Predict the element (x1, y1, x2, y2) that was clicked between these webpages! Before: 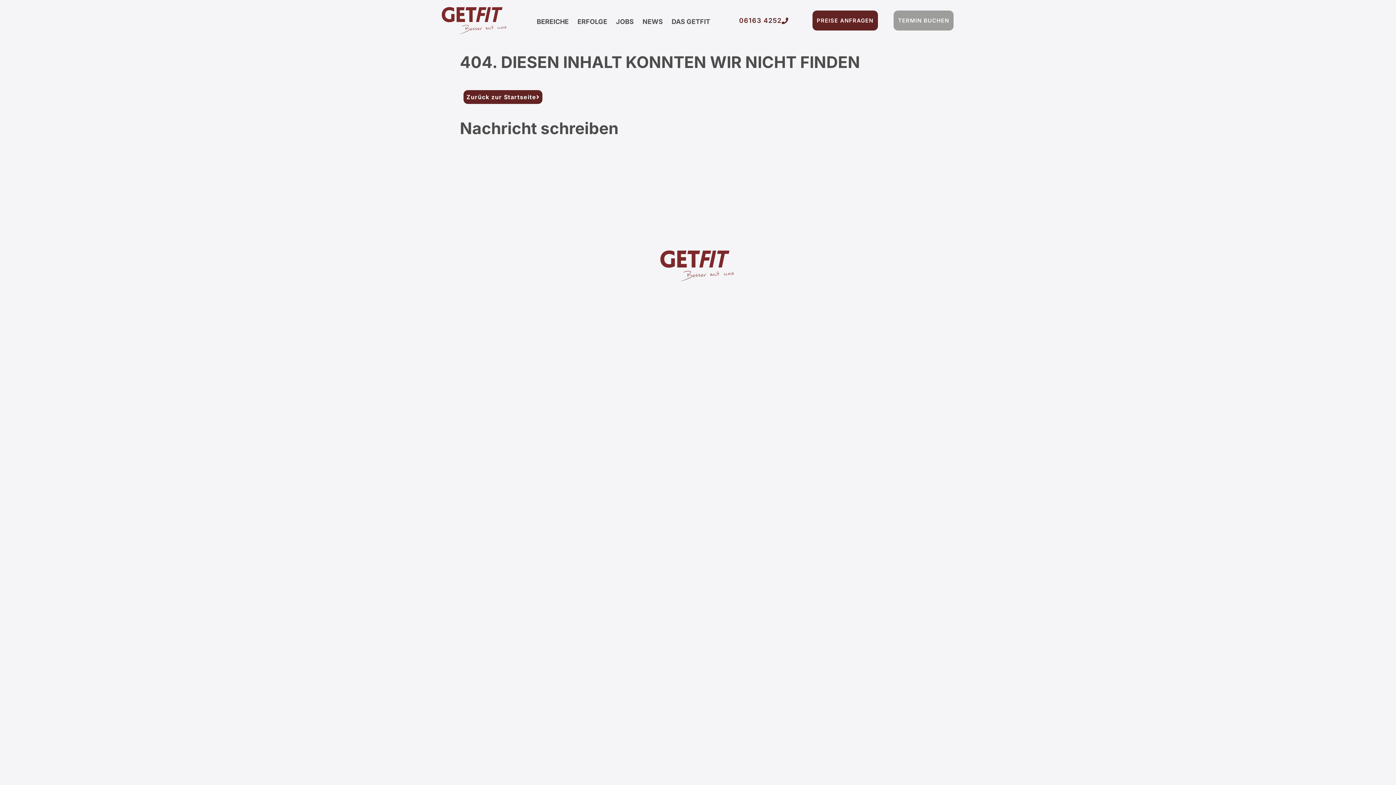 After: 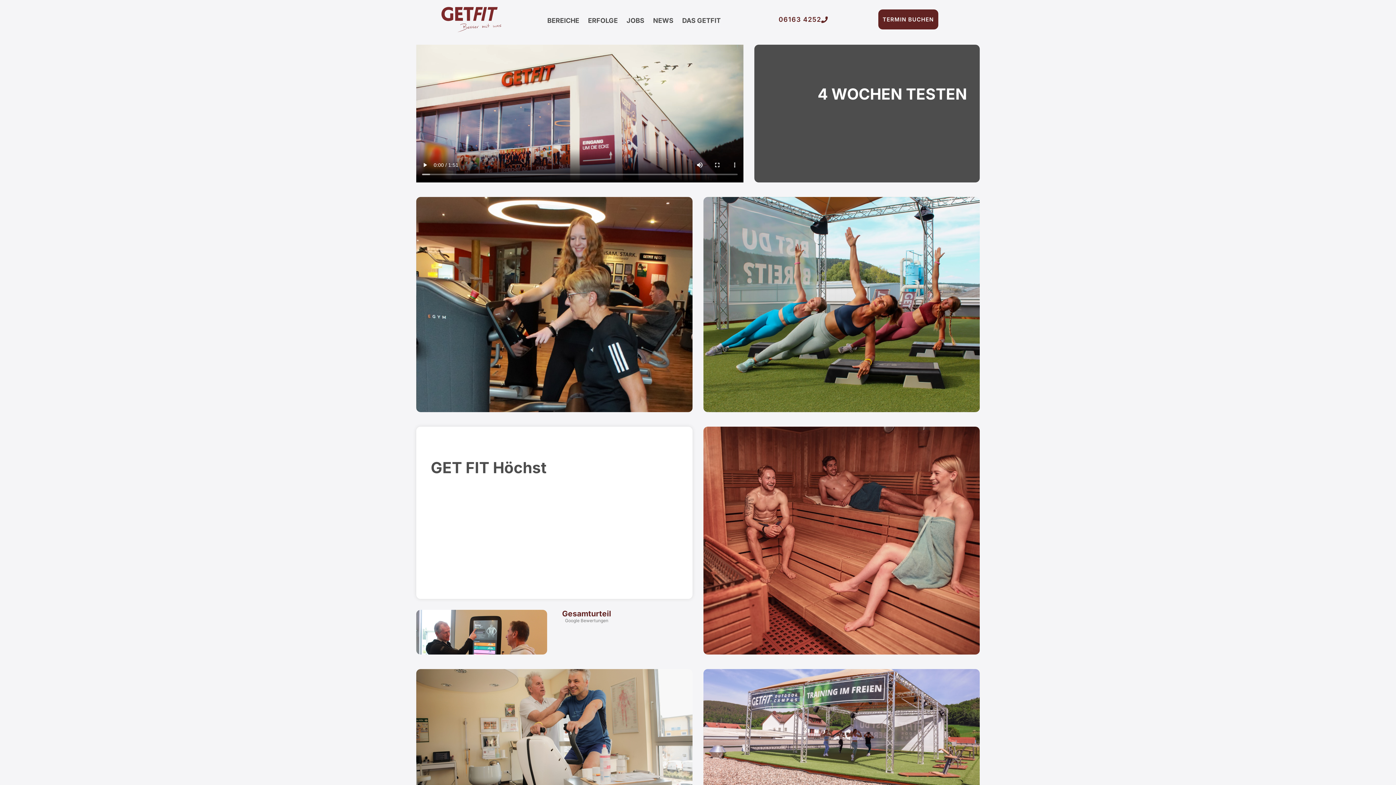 Action: bbox: (438, 5, 510, 35)